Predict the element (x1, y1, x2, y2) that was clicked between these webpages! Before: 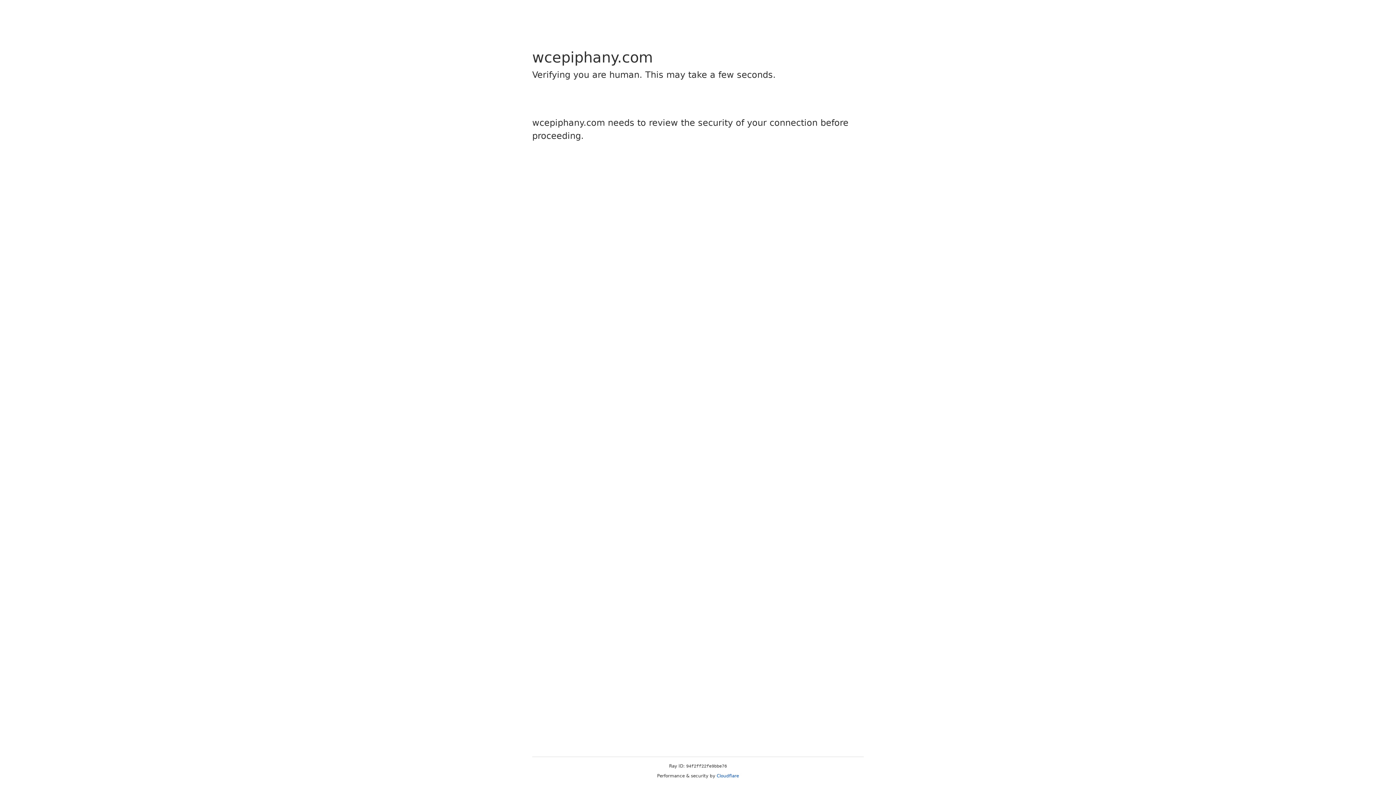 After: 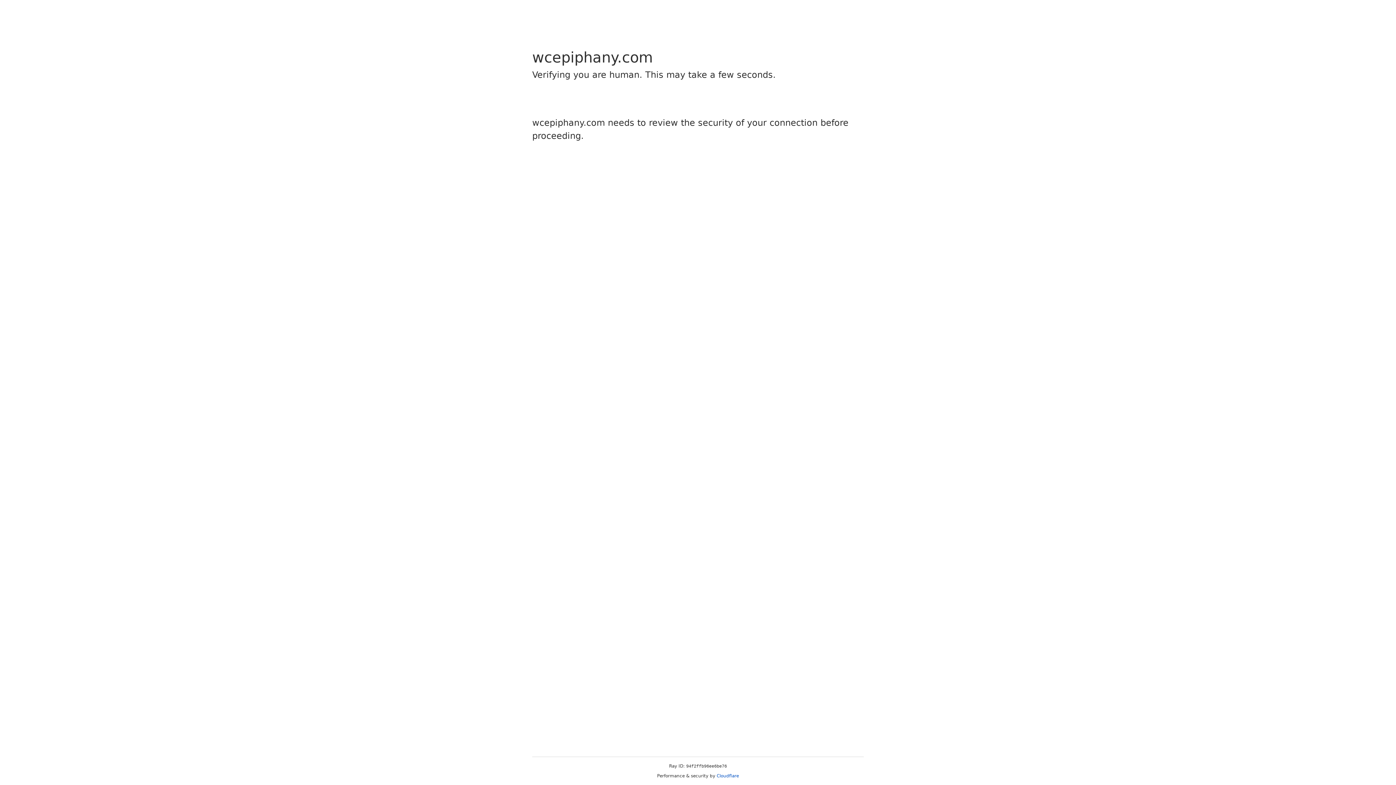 Action: bbox: (716, 773, 739, 778) label: Cloudflare